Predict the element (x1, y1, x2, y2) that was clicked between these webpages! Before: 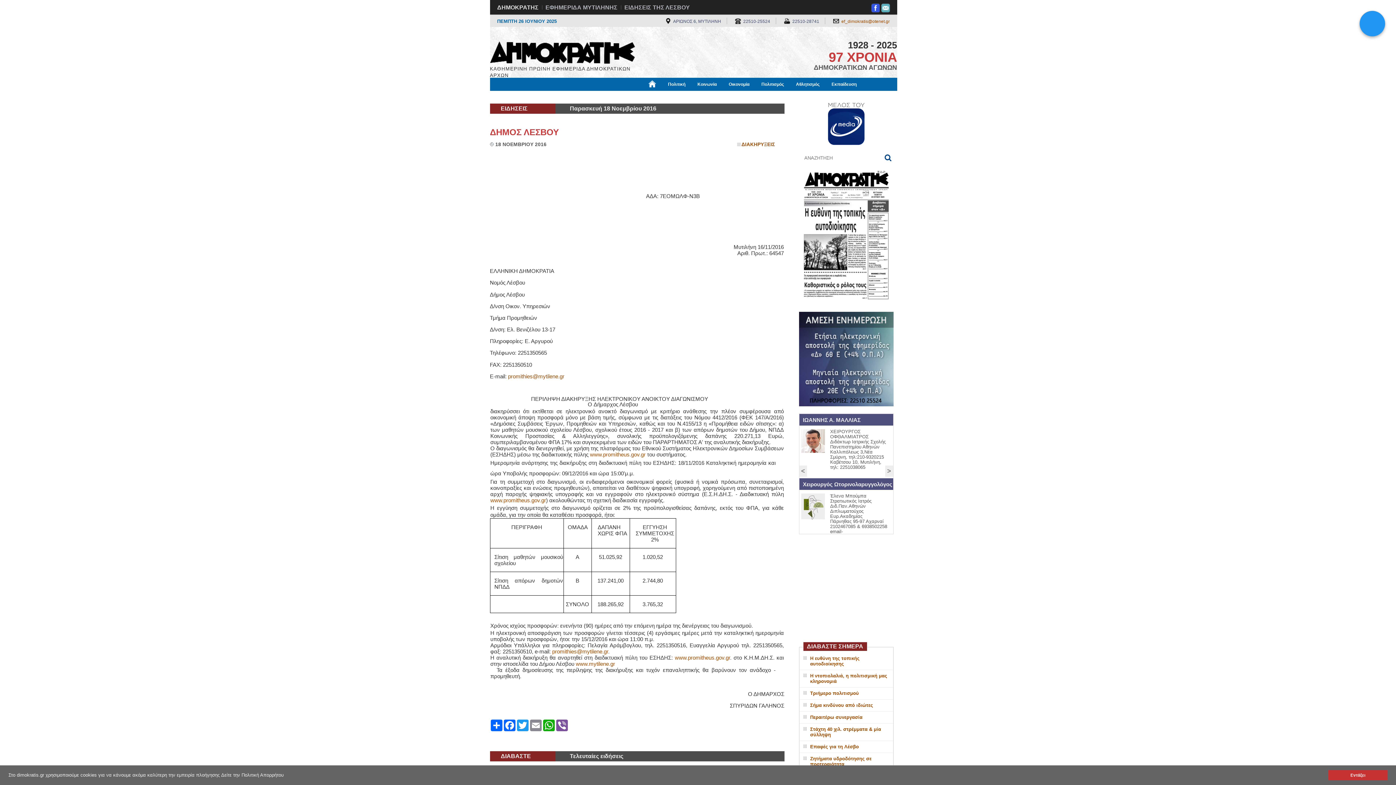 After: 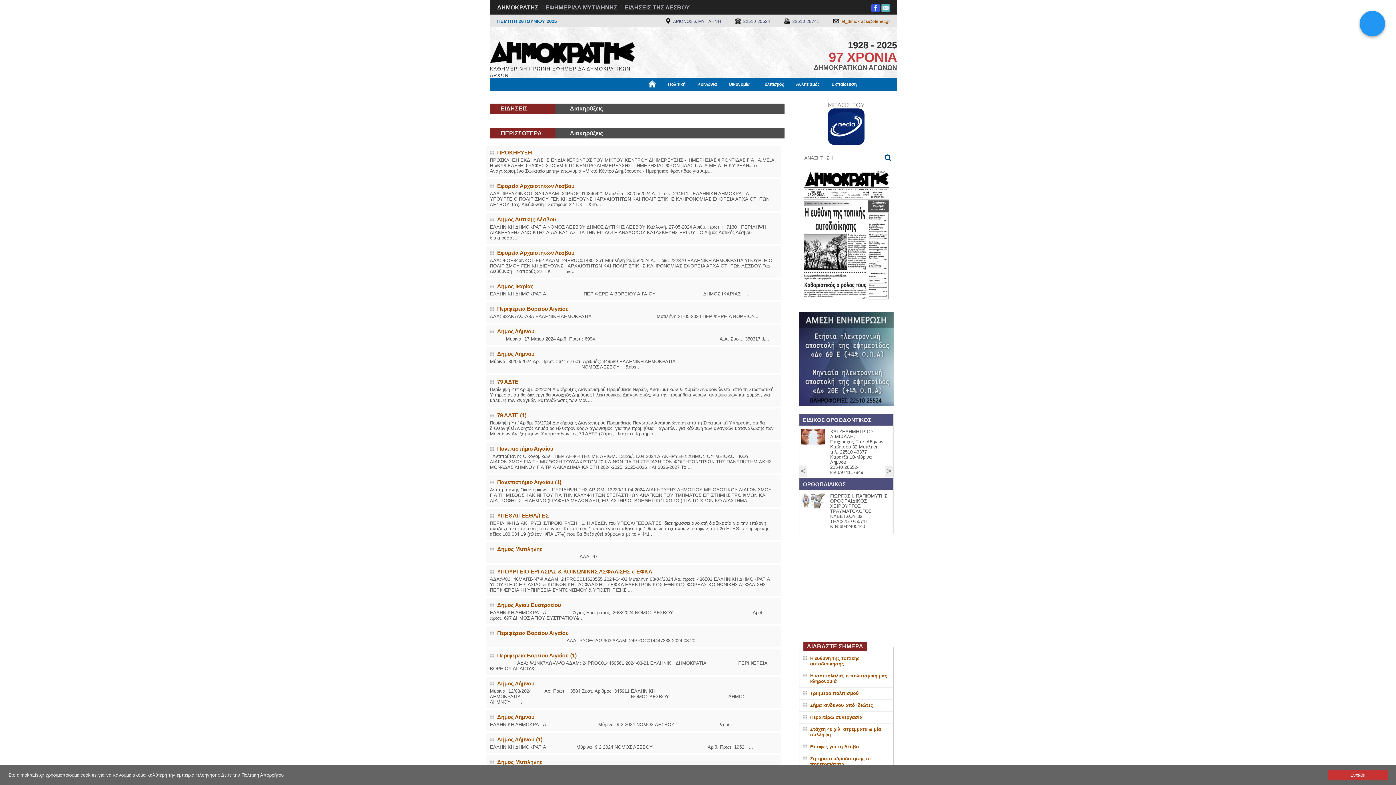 Action: bbox: (741, 141, 775, 147) label: ΔΙΑΚΗΡΥΞΕΙΣ